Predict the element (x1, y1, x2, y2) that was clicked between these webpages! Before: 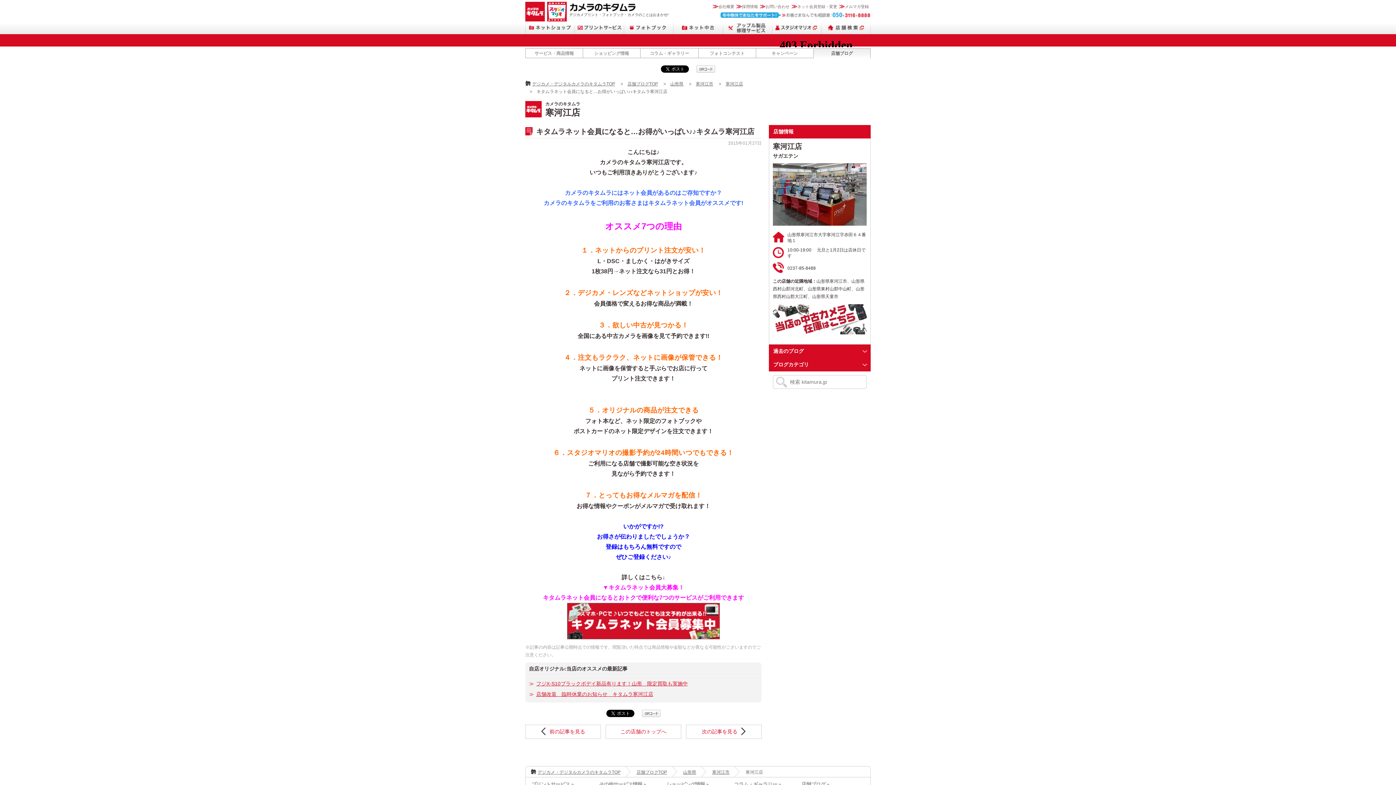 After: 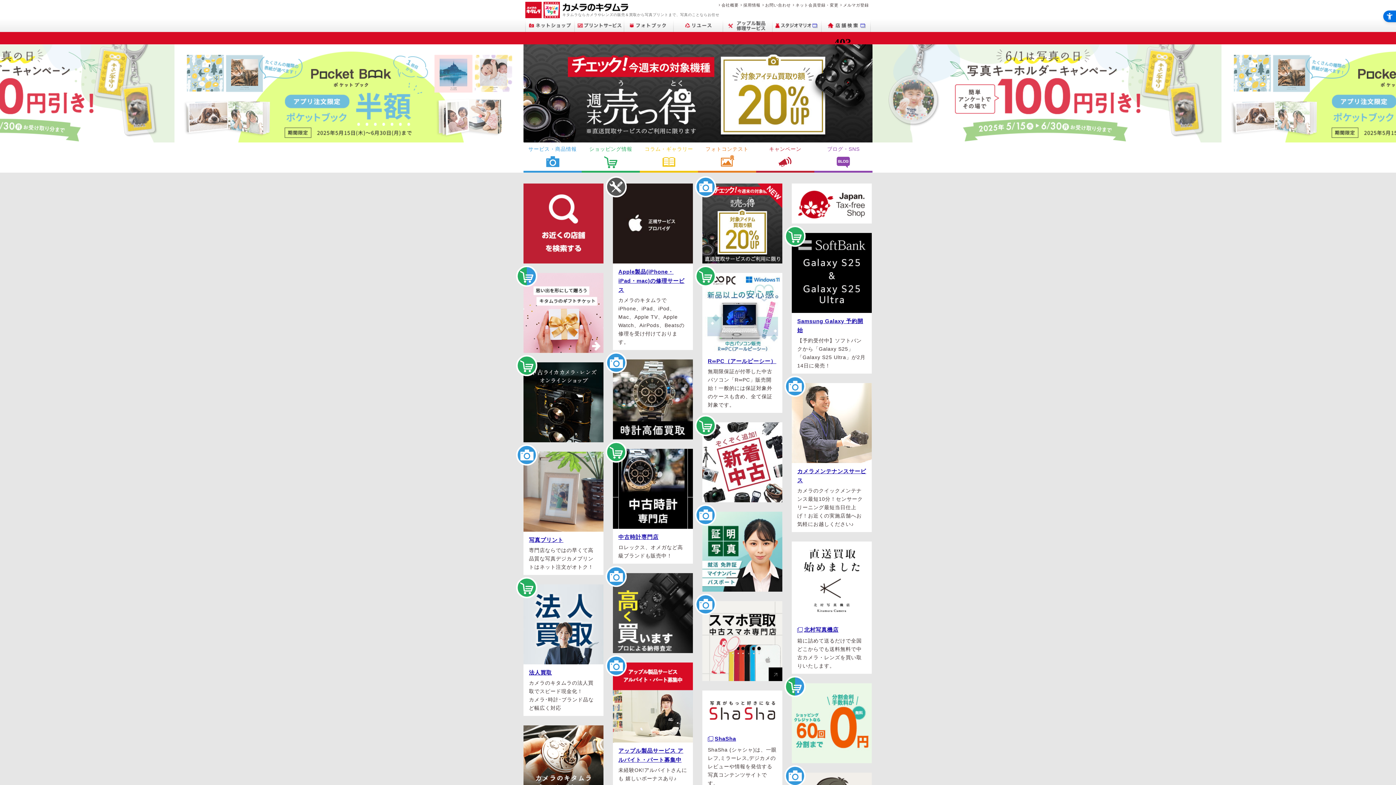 Action: bbox: (530, 770, 620, 775) label: デジカメ・デジタルカメラのキタムラTOP